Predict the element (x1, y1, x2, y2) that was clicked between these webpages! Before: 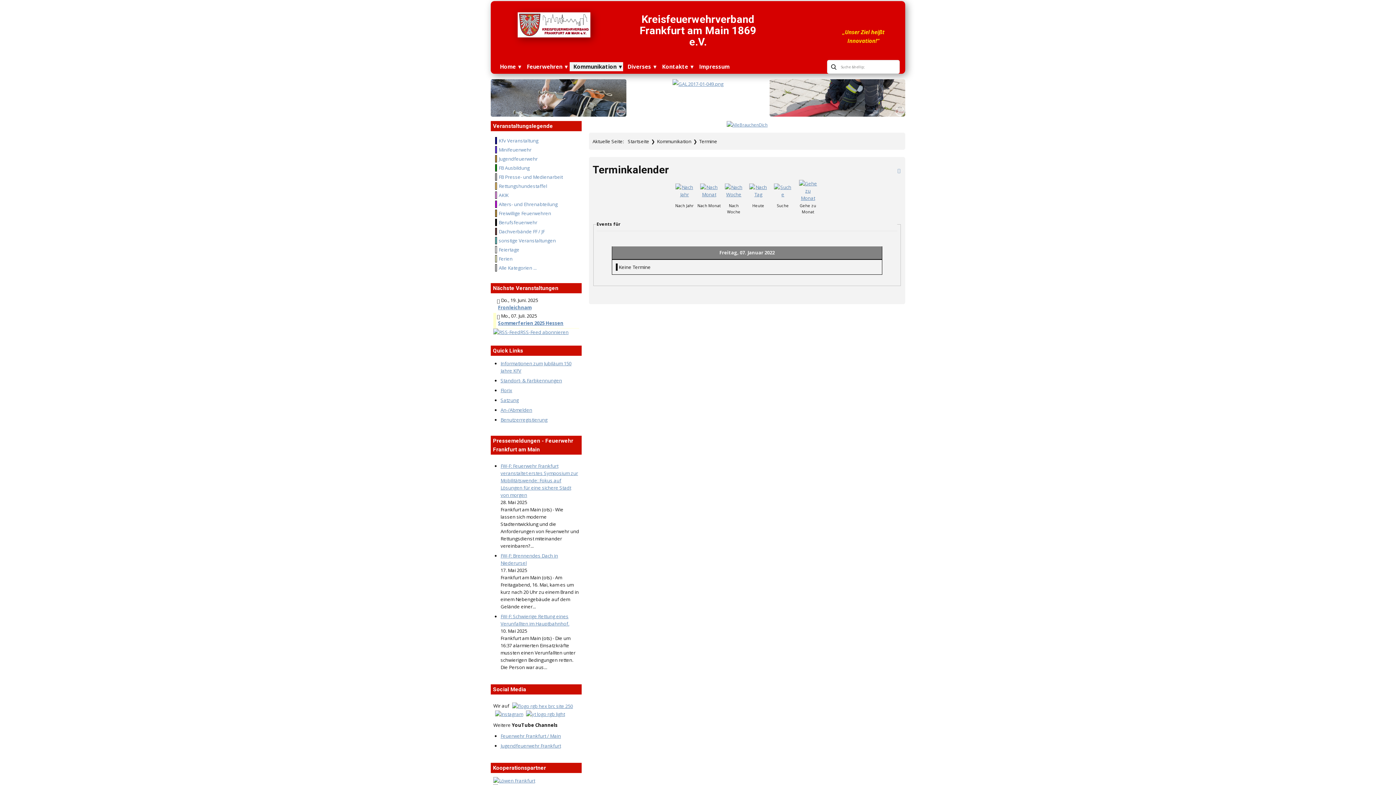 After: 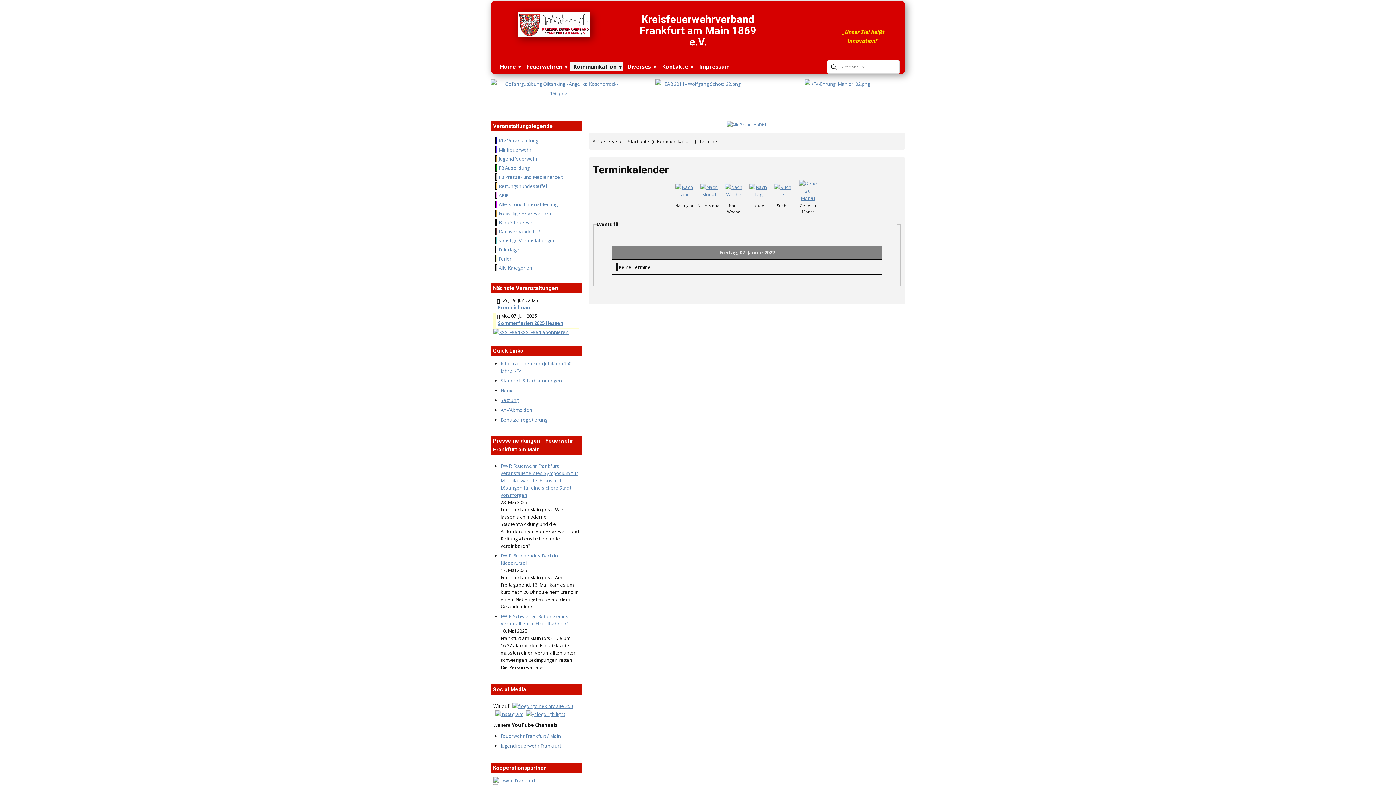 Action: bbox: (500, 742, 561, 749) label: Jugendfeuerwehr Frankfurt